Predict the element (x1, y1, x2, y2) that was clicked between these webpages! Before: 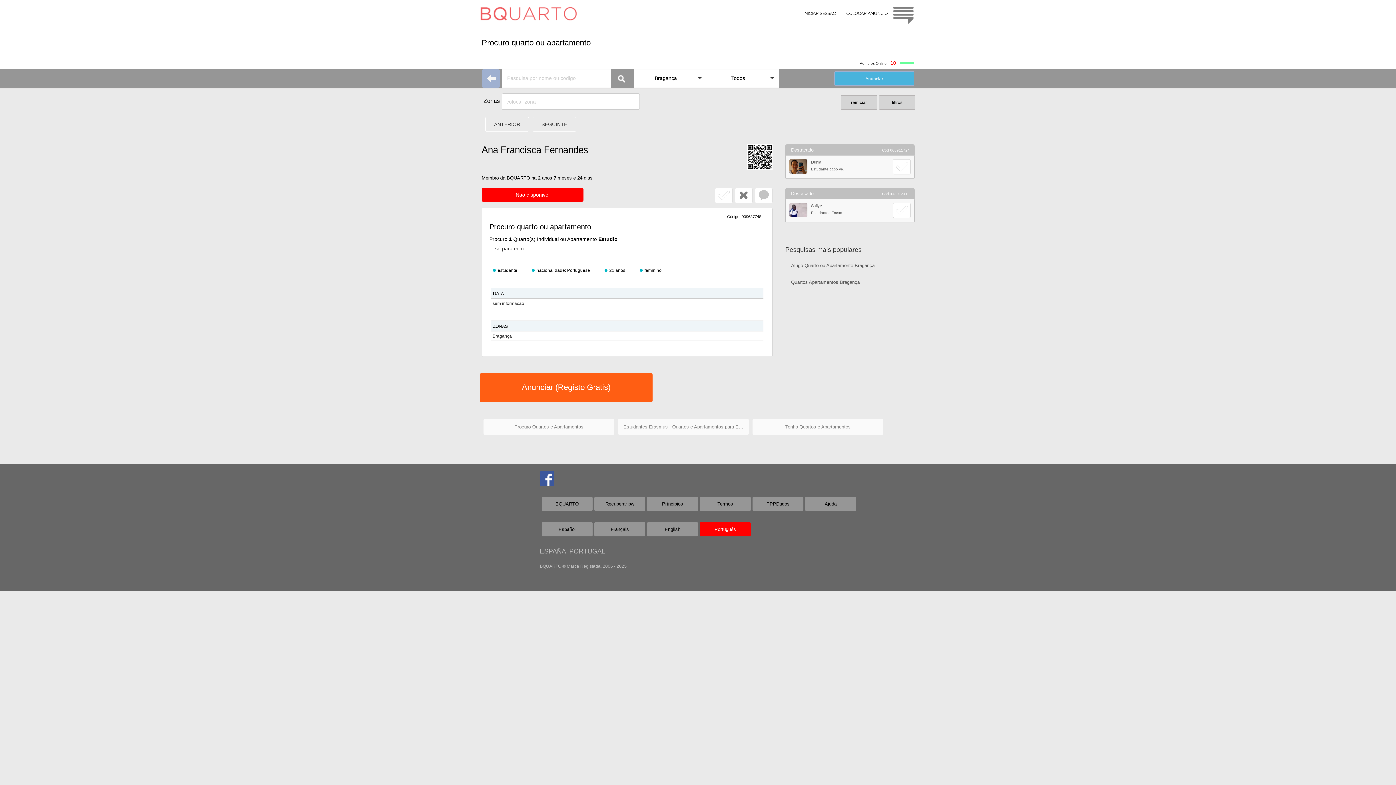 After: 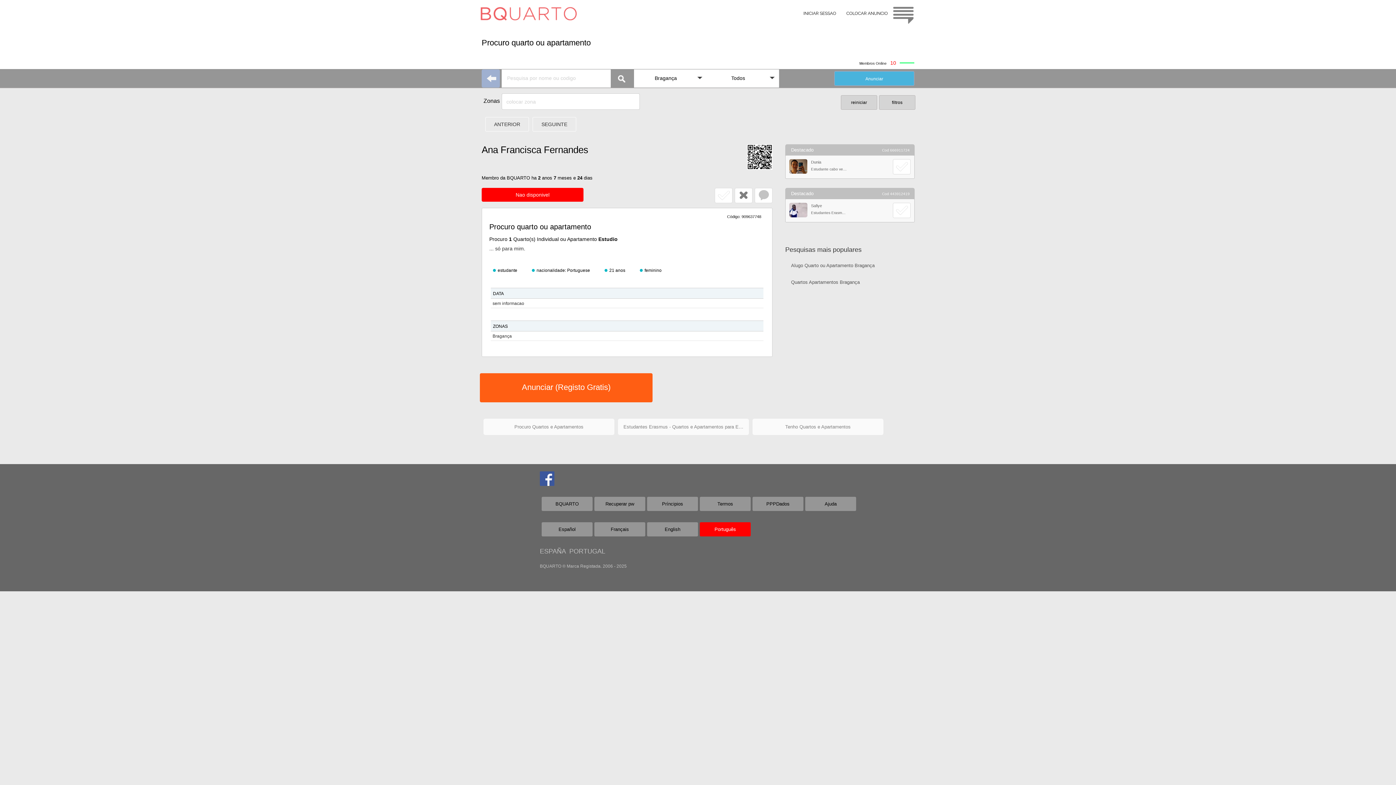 Action: bbox: (540, 471, 561, 488)